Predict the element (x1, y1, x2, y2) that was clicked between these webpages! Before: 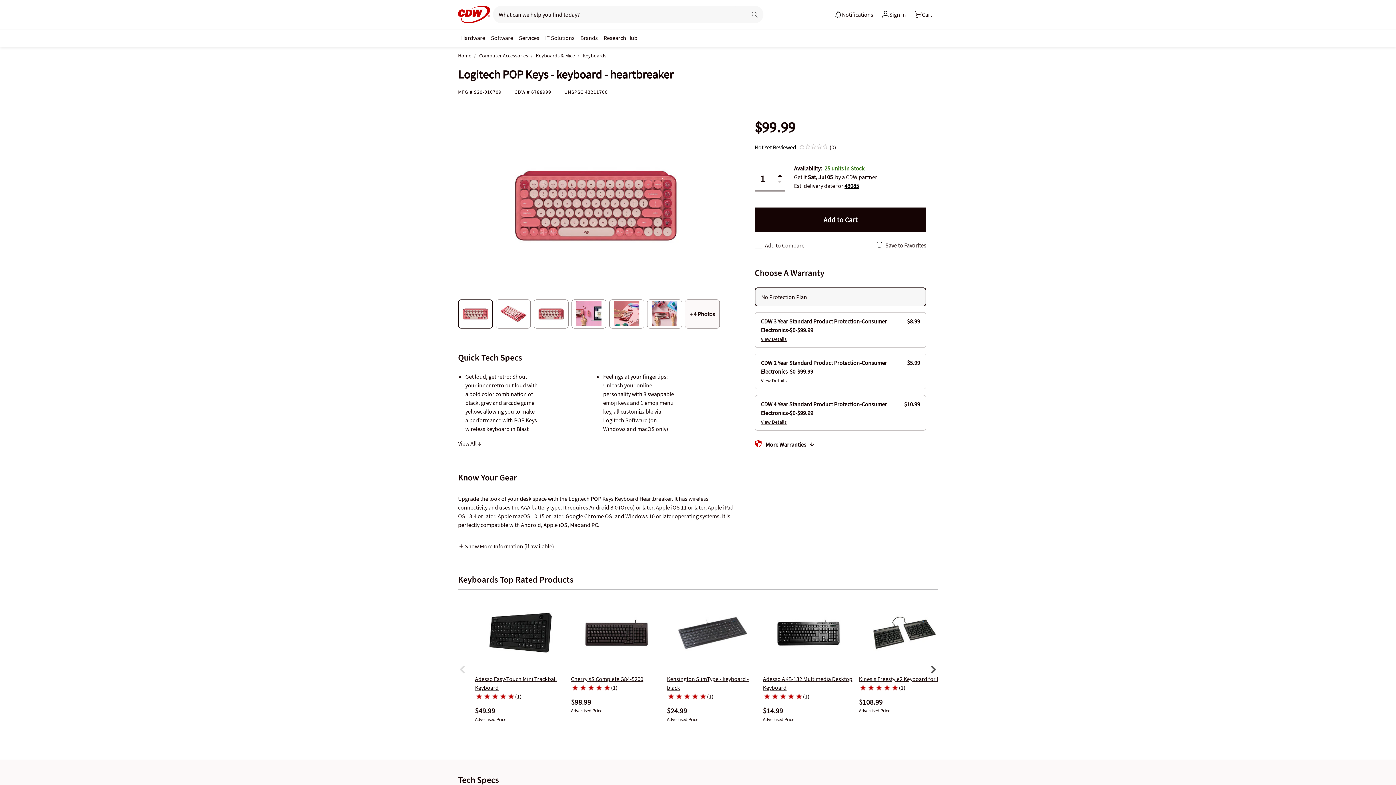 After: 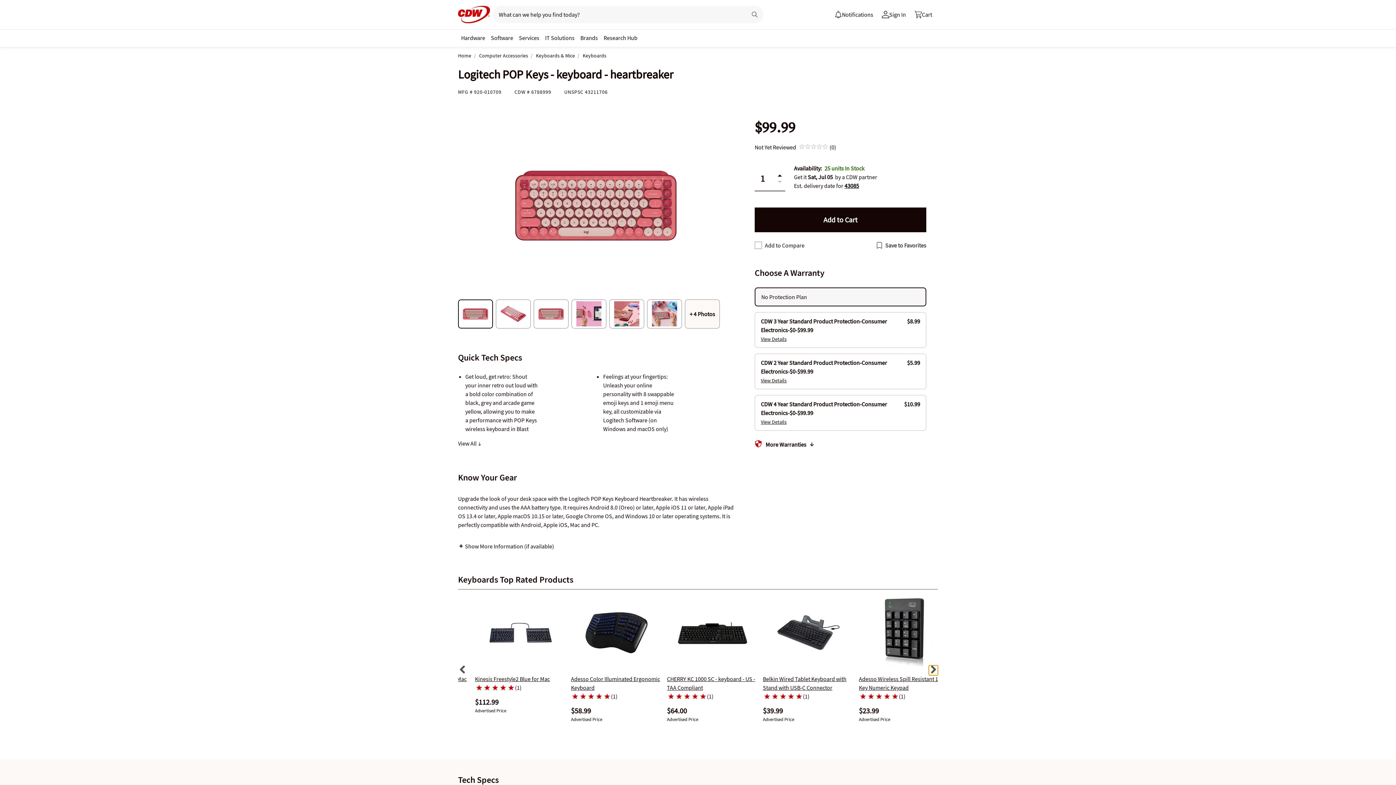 Action: bbox: (929, 665, 938, 675) label: Show next page